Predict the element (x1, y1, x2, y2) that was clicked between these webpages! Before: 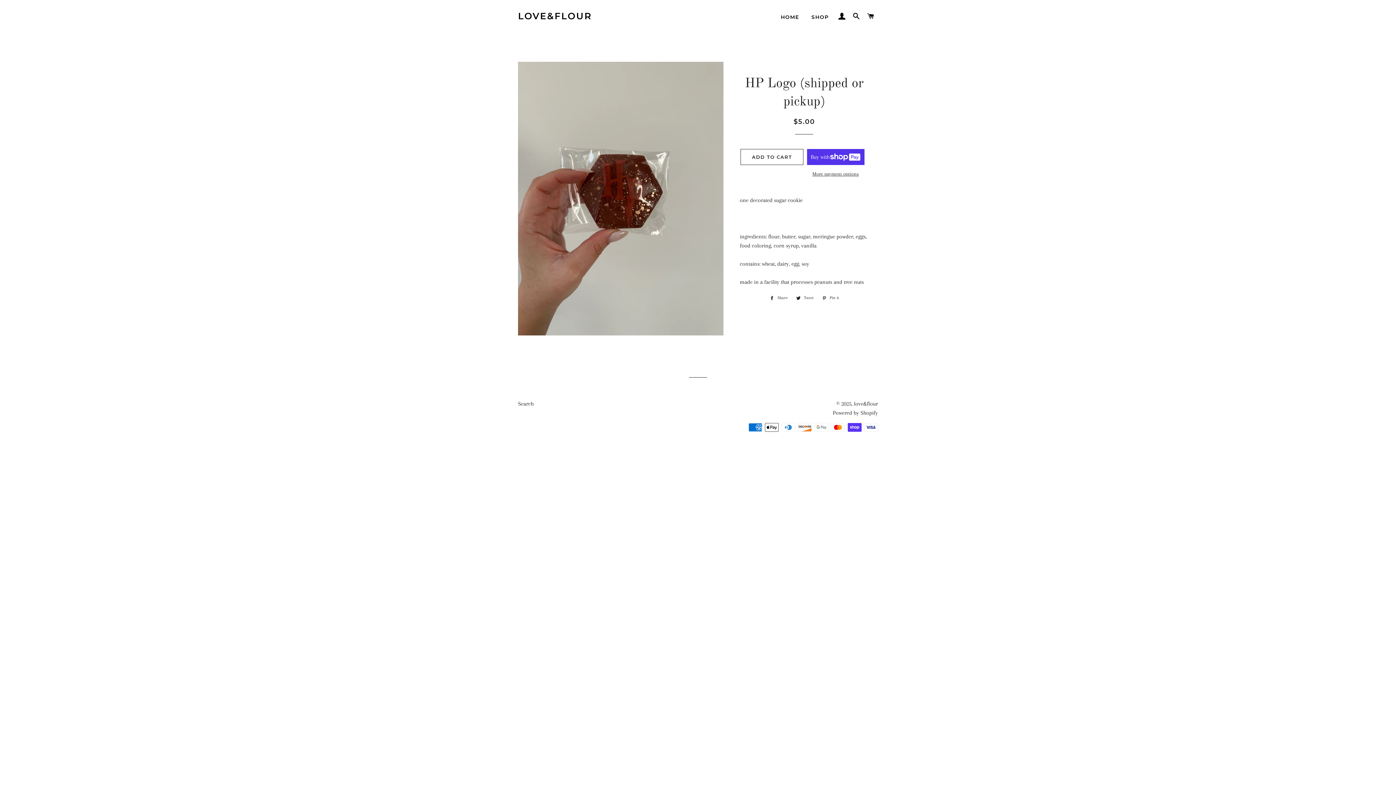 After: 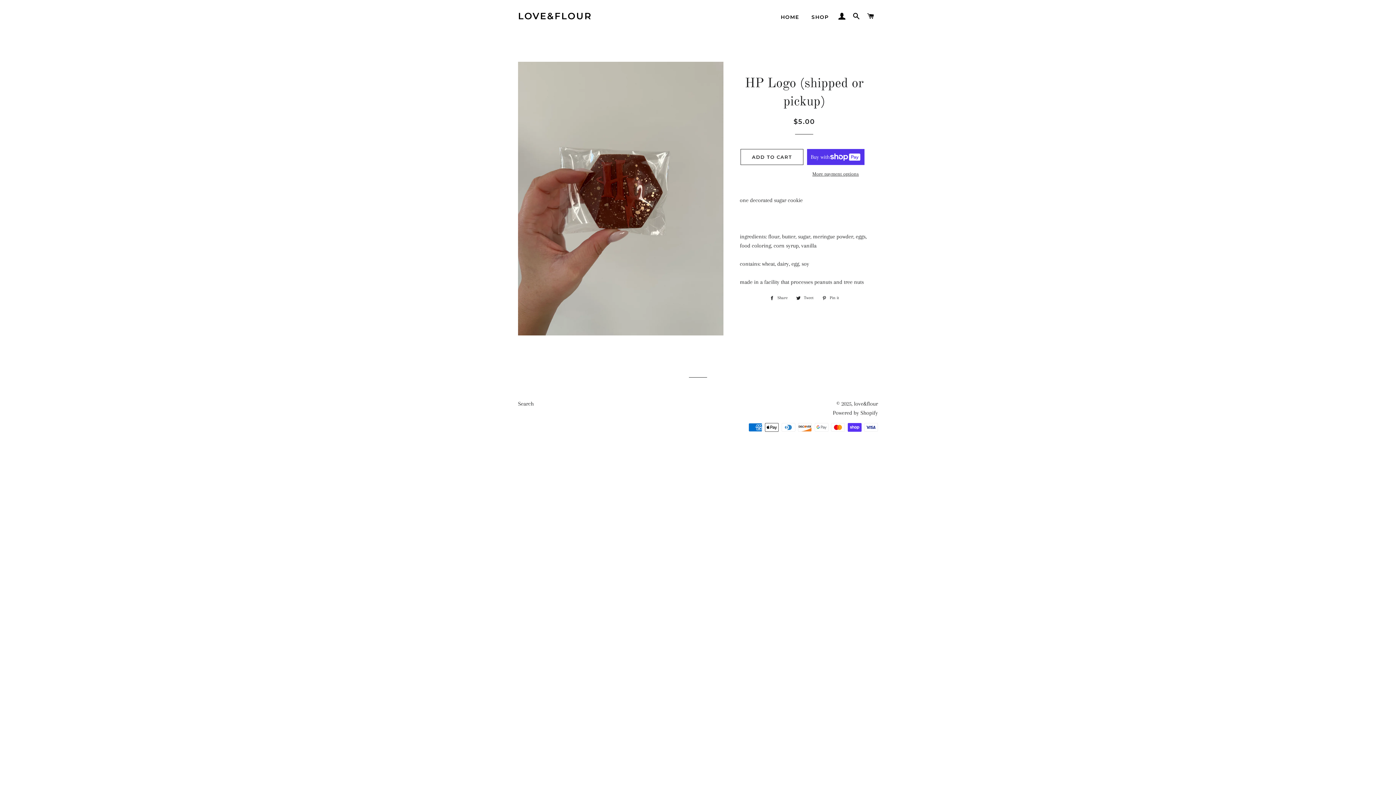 Action: bbox: (766, 294, 791, 302) label:  Share
Share on Facebook